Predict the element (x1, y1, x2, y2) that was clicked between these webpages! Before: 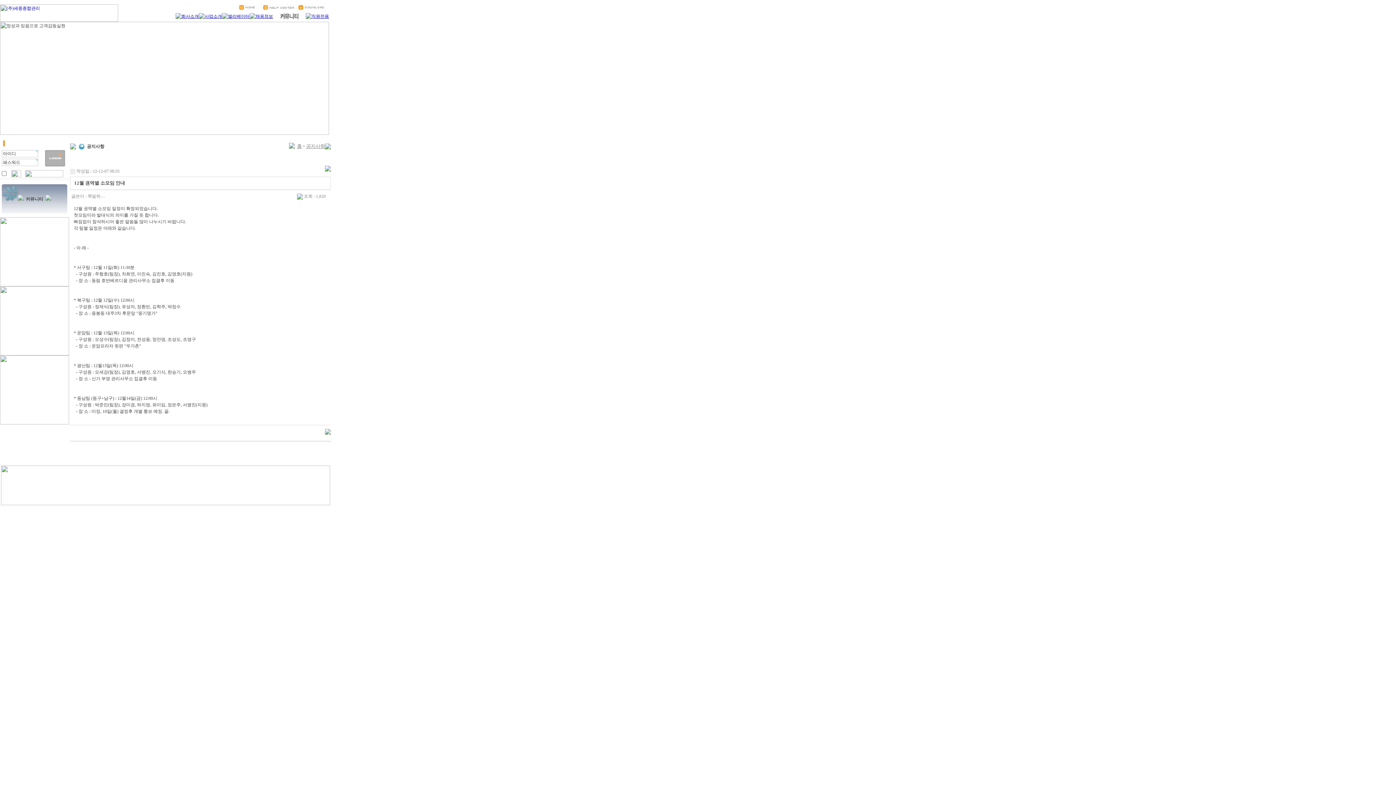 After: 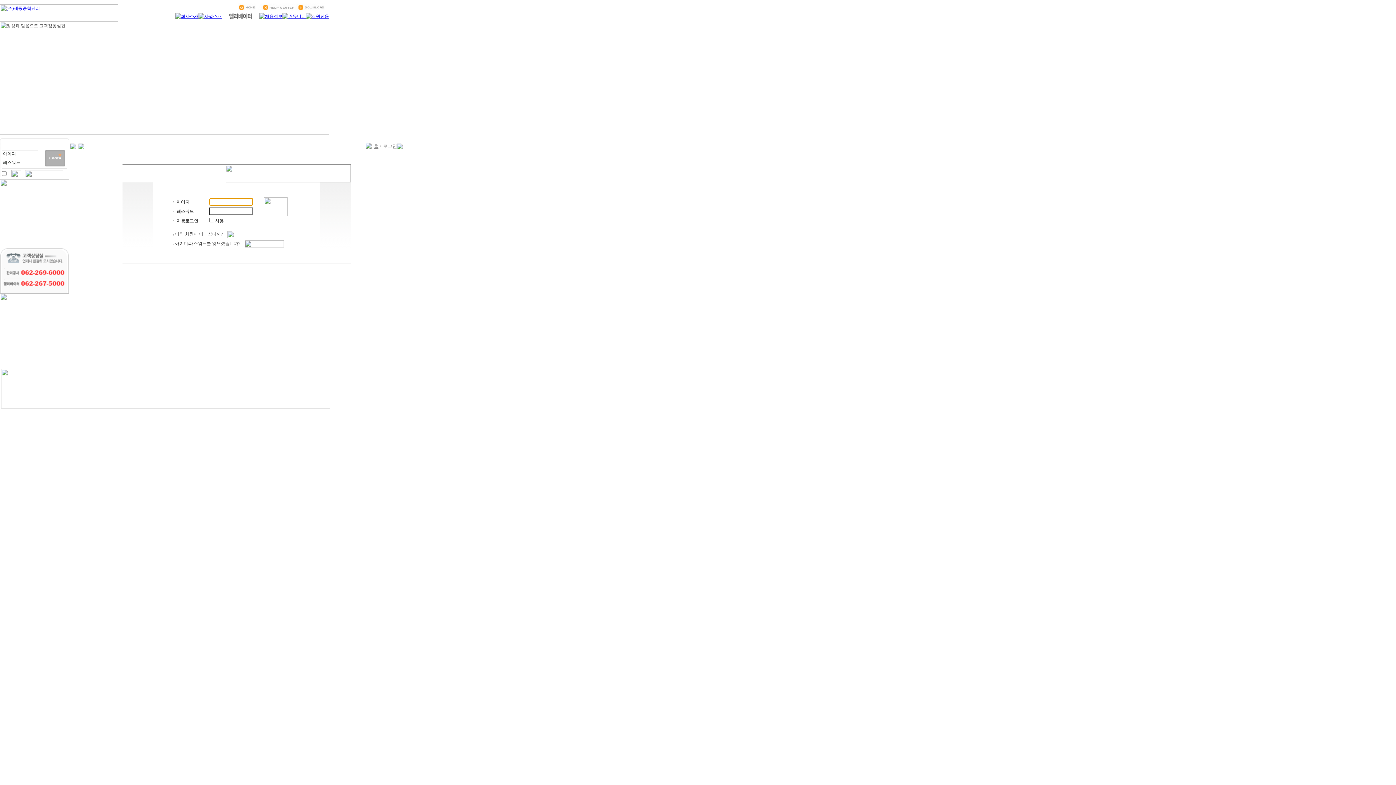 Action: bbox: (325, 429, 330, 434)